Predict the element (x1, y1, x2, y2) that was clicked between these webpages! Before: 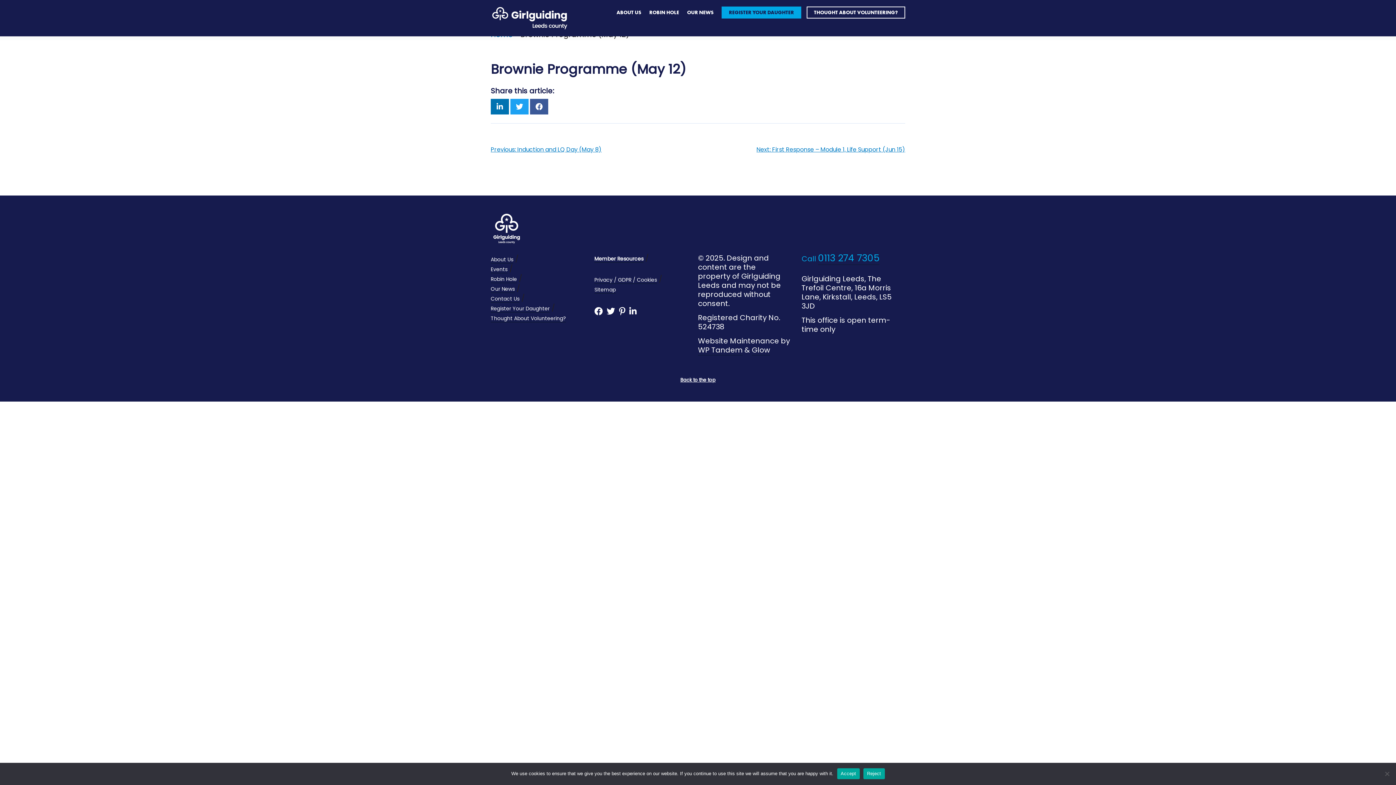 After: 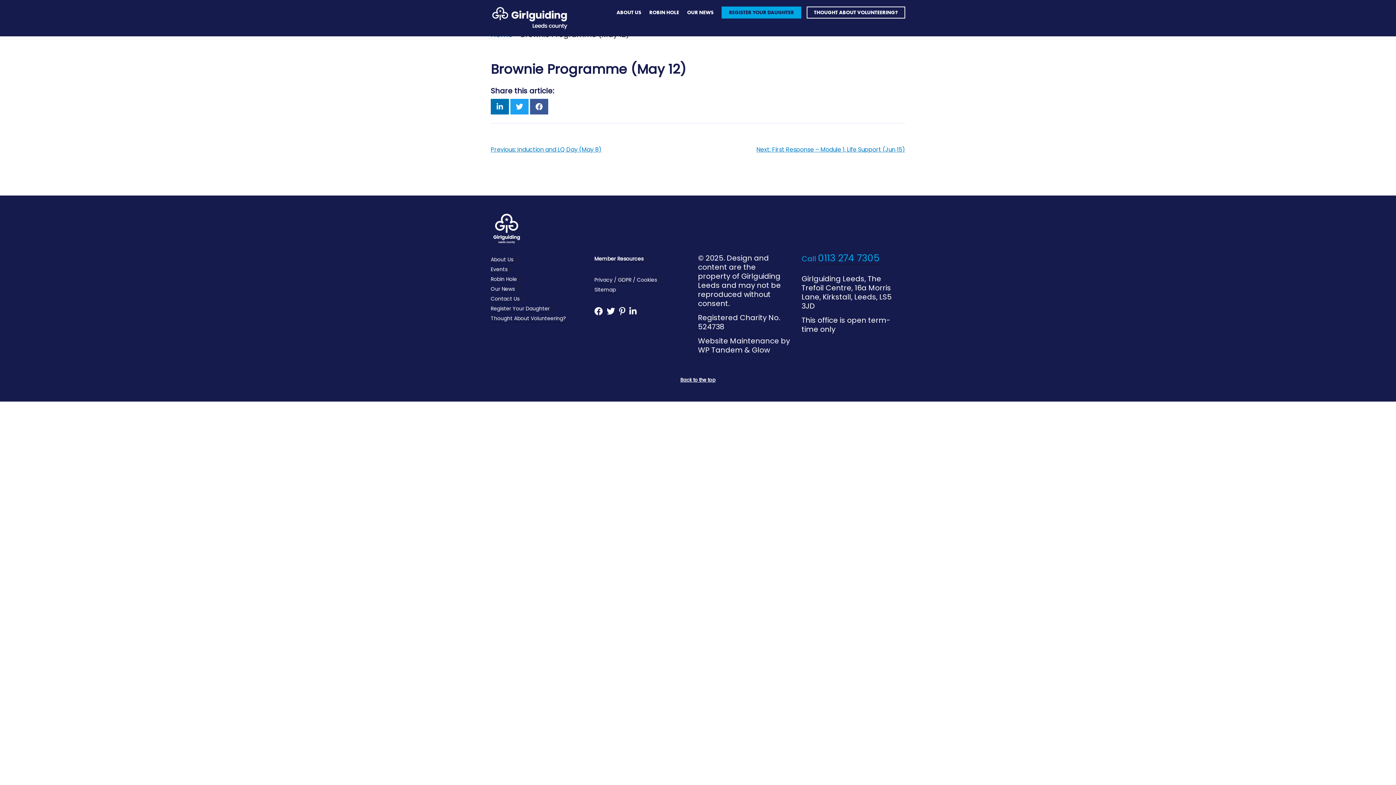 Action: label: Reject bbox: (863, 768, 884, 779)